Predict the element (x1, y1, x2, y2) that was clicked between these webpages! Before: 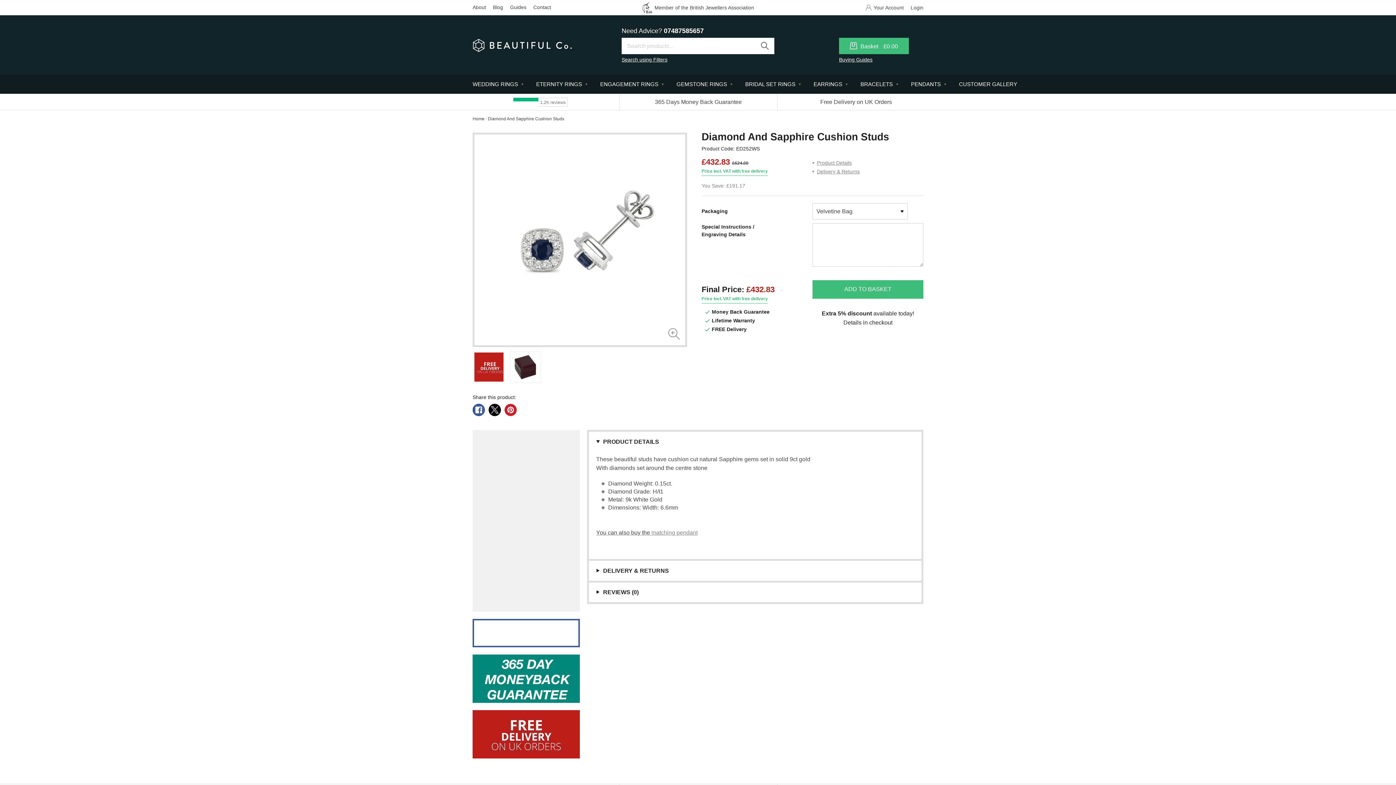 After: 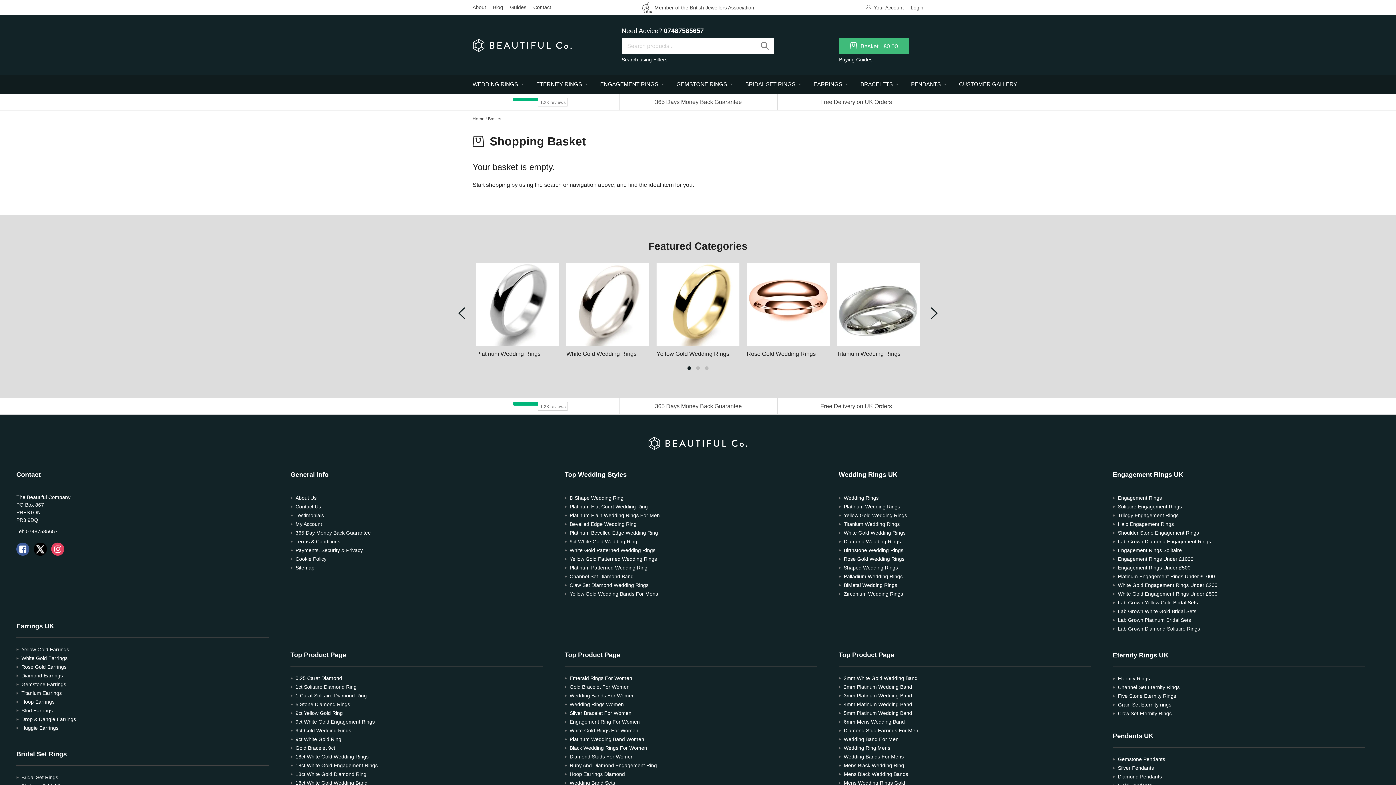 Action: bbox: (839, 37, 909, 54) label:  Basket £0.00